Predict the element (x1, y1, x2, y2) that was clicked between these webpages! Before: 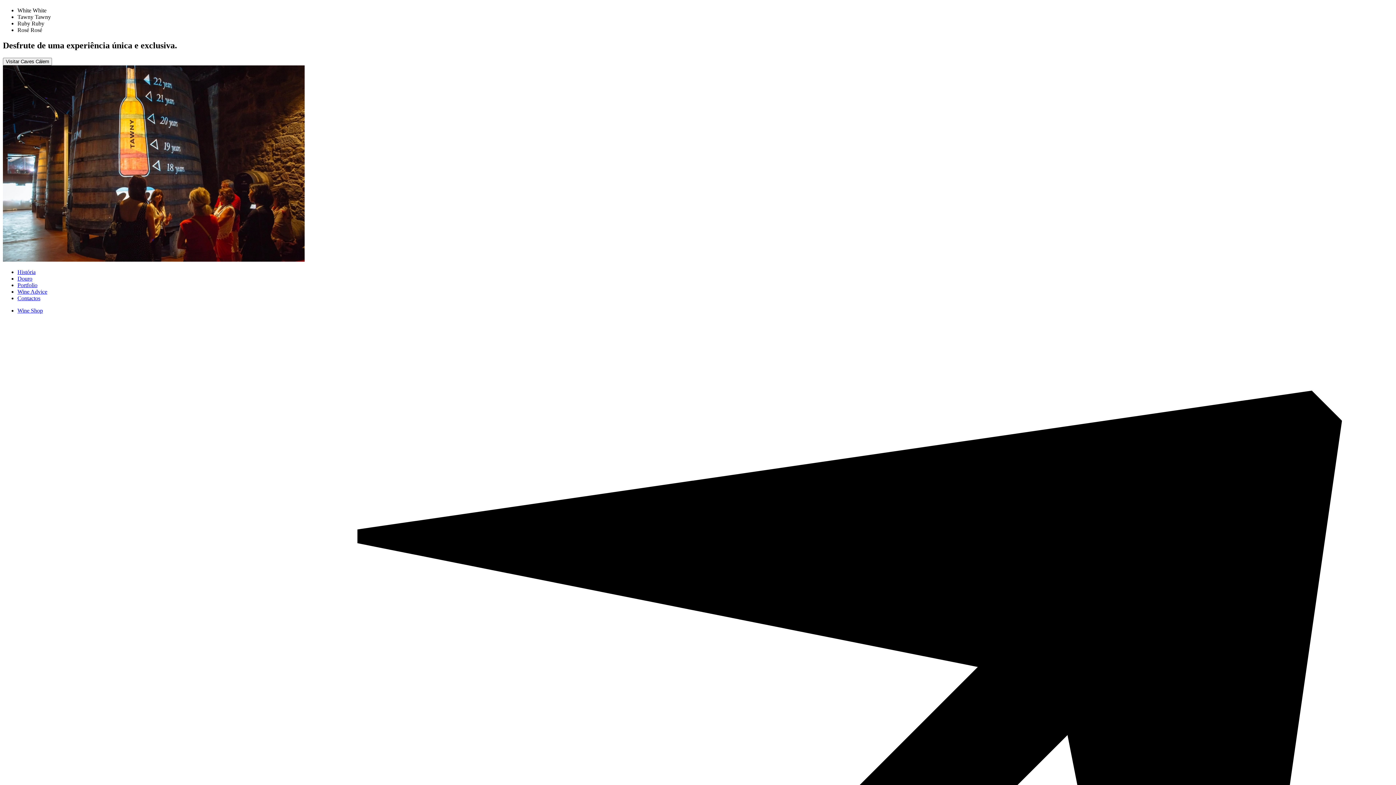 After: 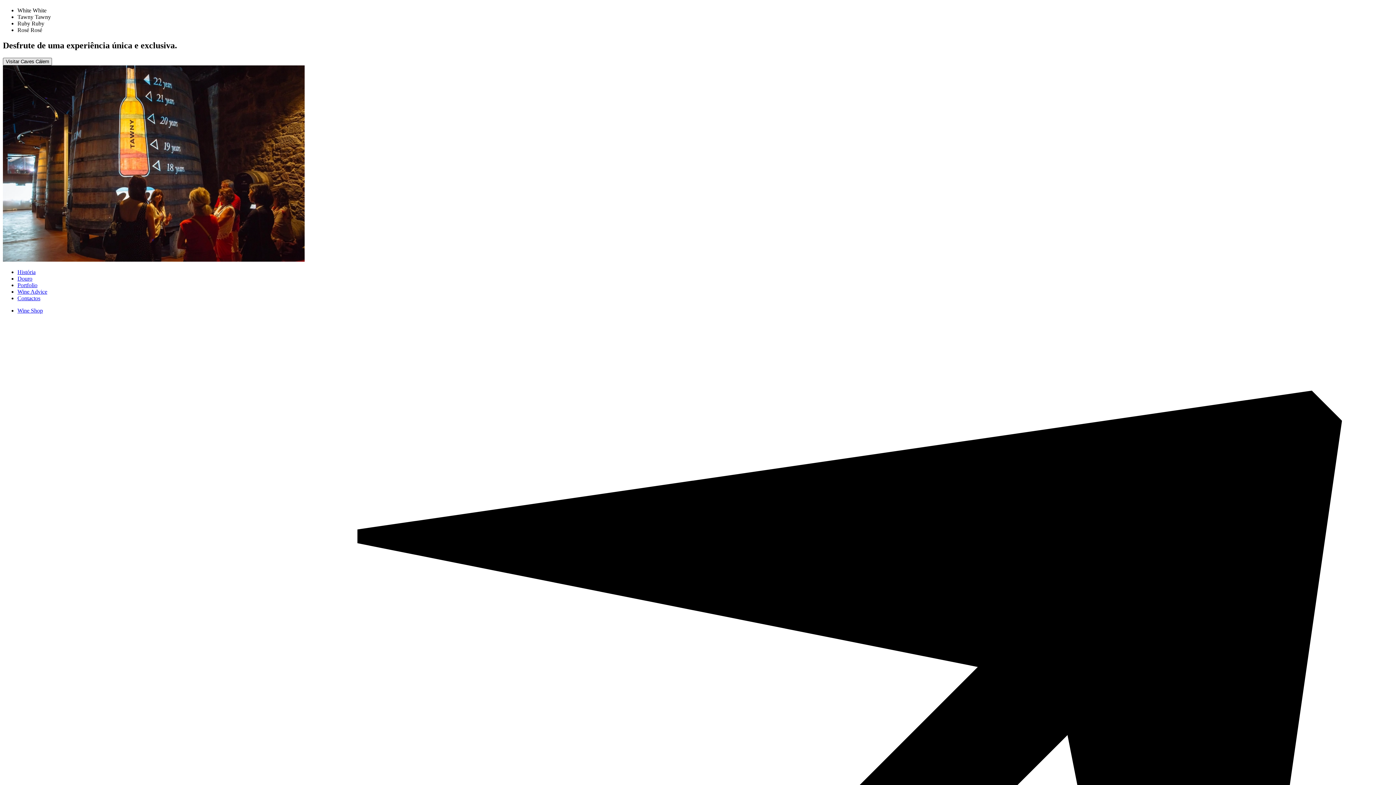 Action: bbox: (2, 58, 52, 64) label: Visitar Caves Cálem